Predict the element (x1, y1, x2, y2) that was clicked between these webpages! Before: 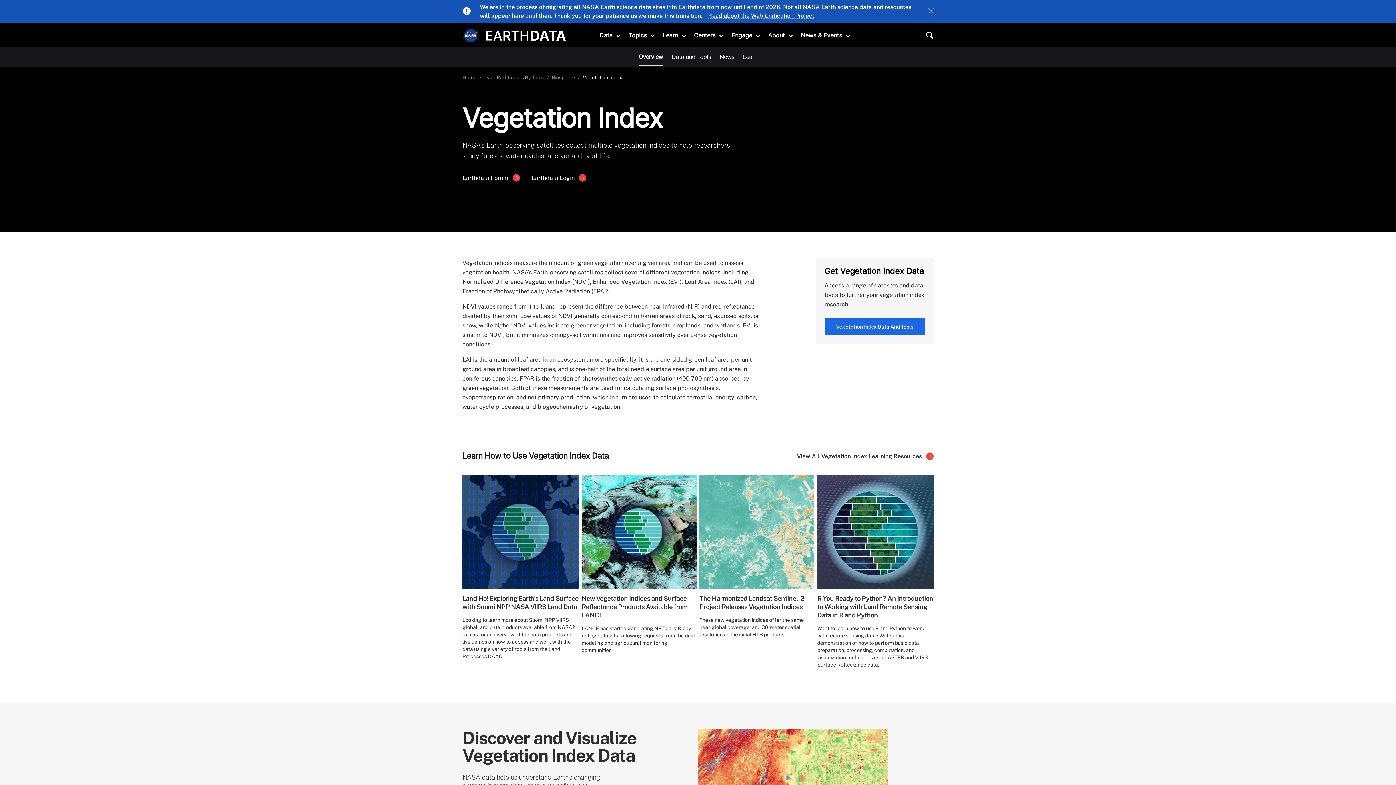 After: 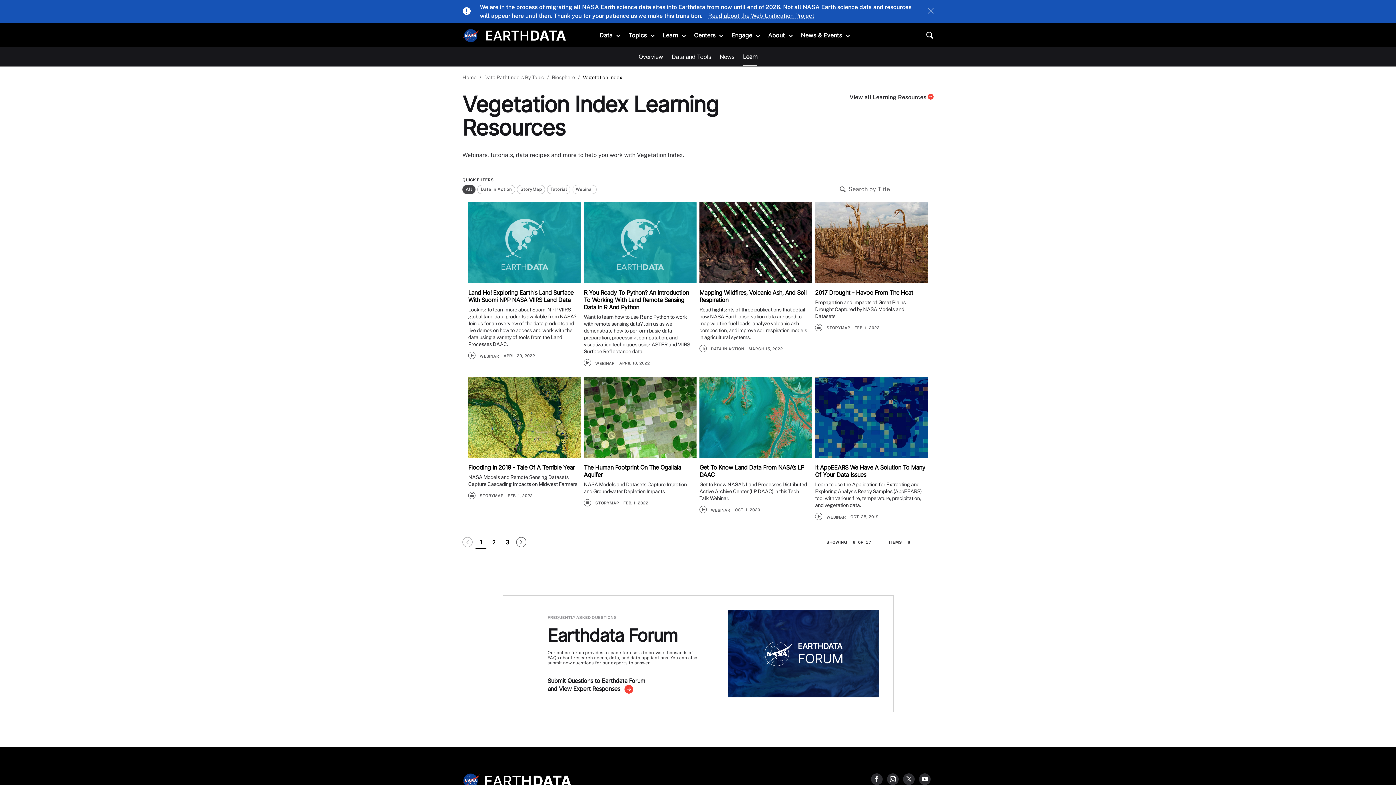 Action: bbox: (743, 47, 757, 66) label: Learn